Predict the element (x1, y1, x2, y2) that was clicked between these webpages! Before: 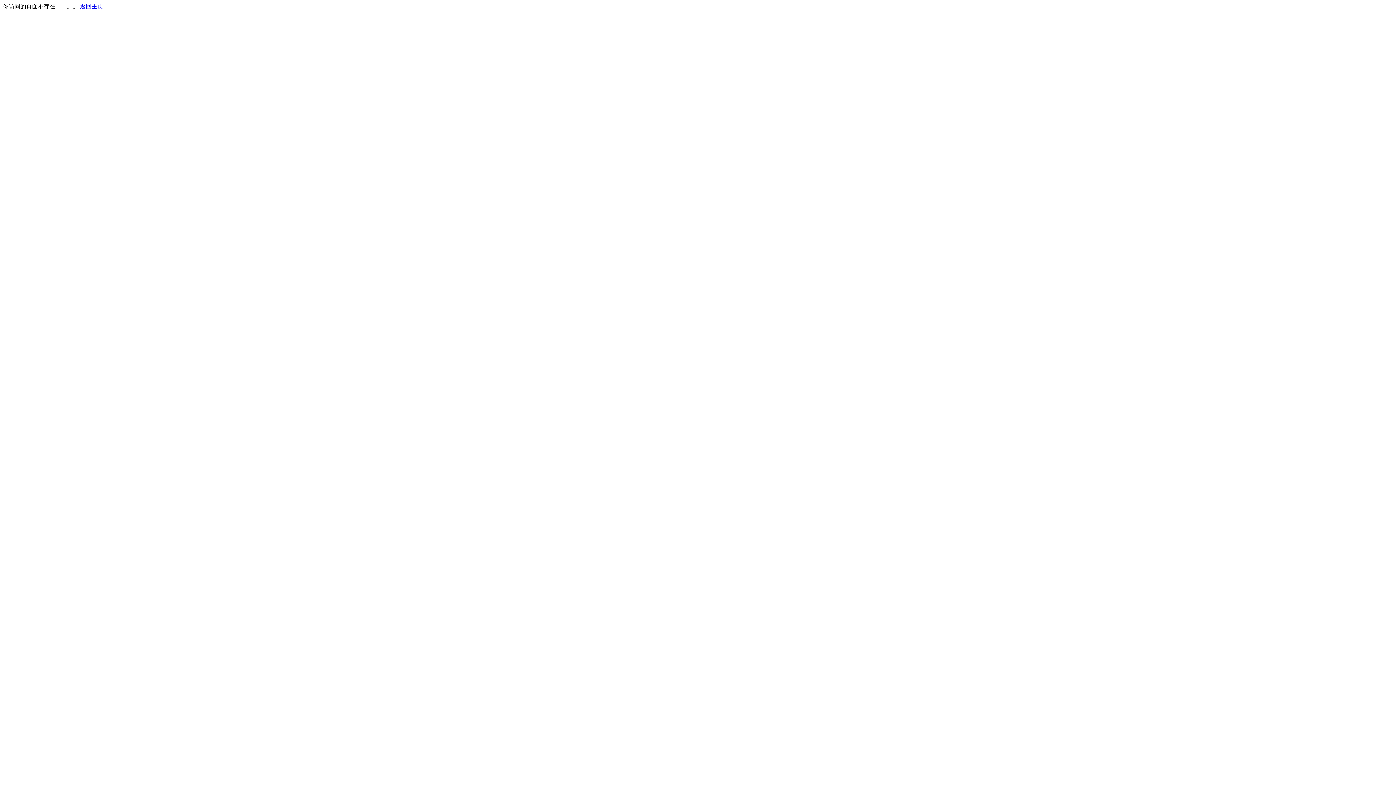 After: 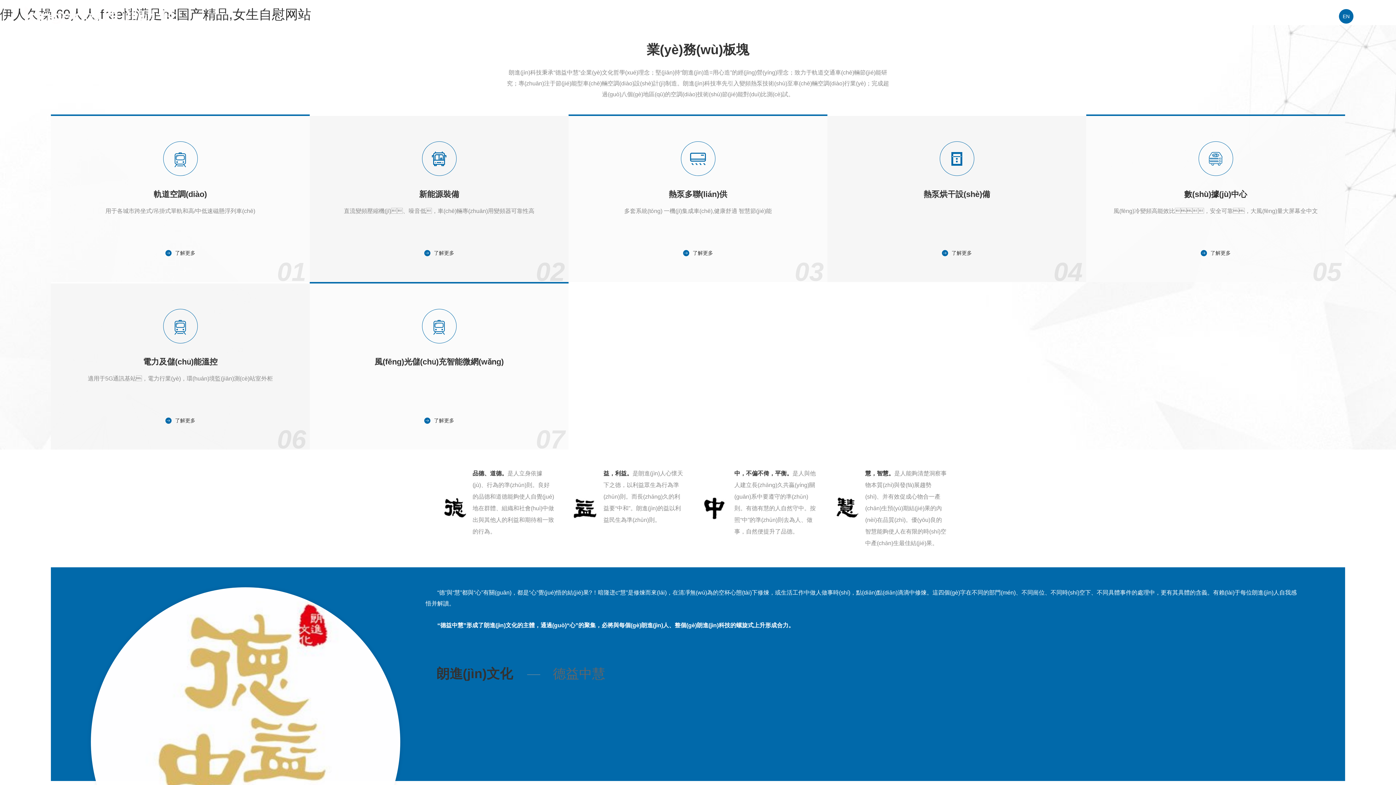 Action: bbox: (80, 3, 103, 9) label: 返回主页